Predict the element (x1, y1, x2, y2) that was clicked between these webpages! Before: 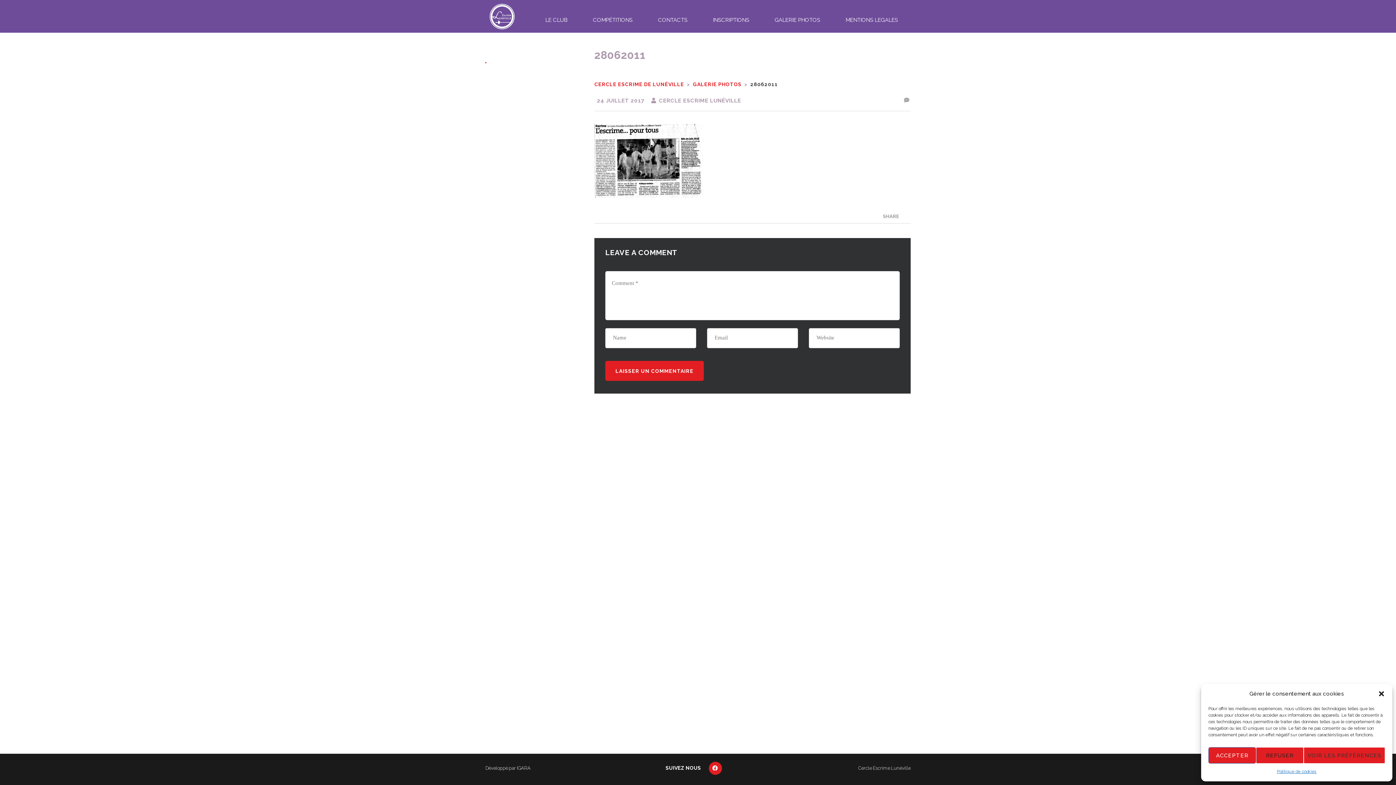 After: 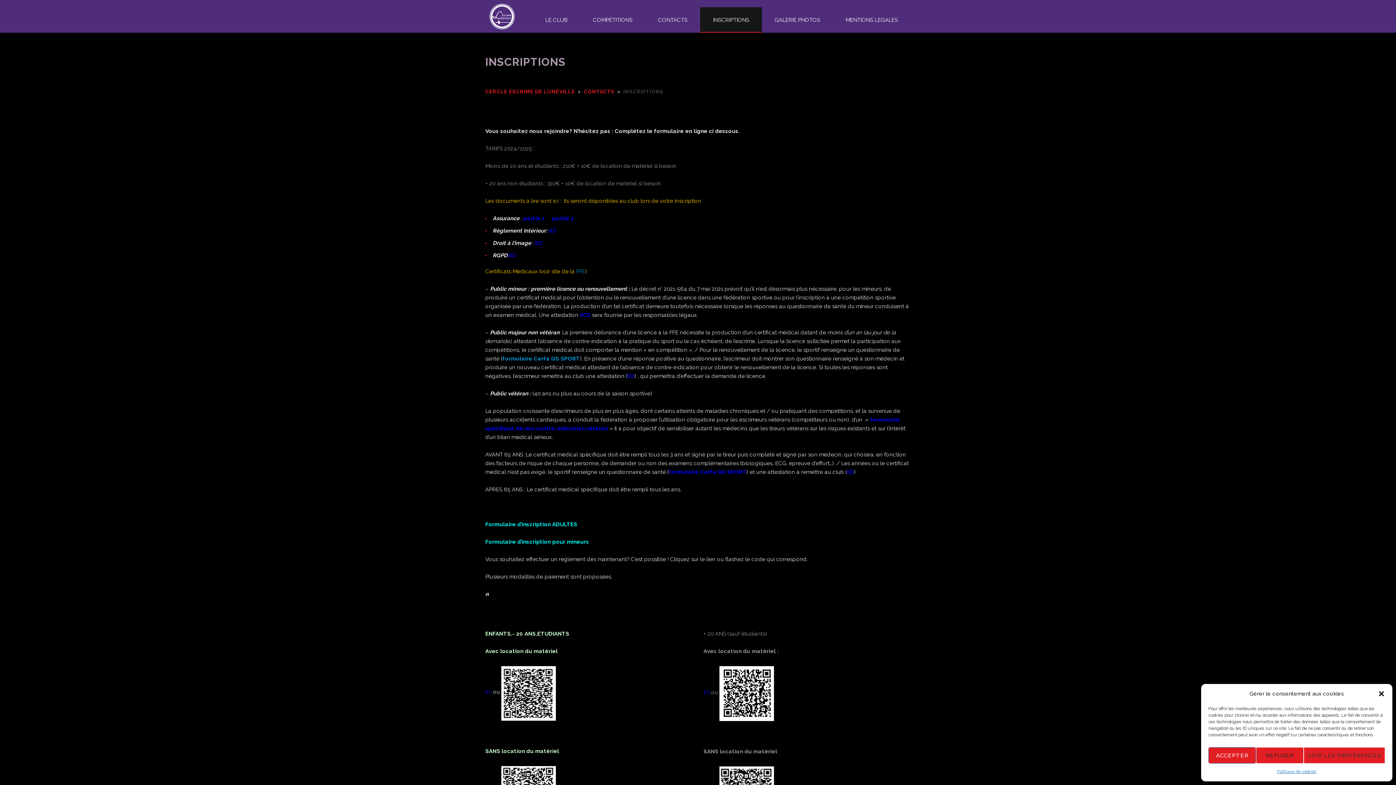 Action: label: INSCRIPTIONS bbox: (700, 7, 762, 32)